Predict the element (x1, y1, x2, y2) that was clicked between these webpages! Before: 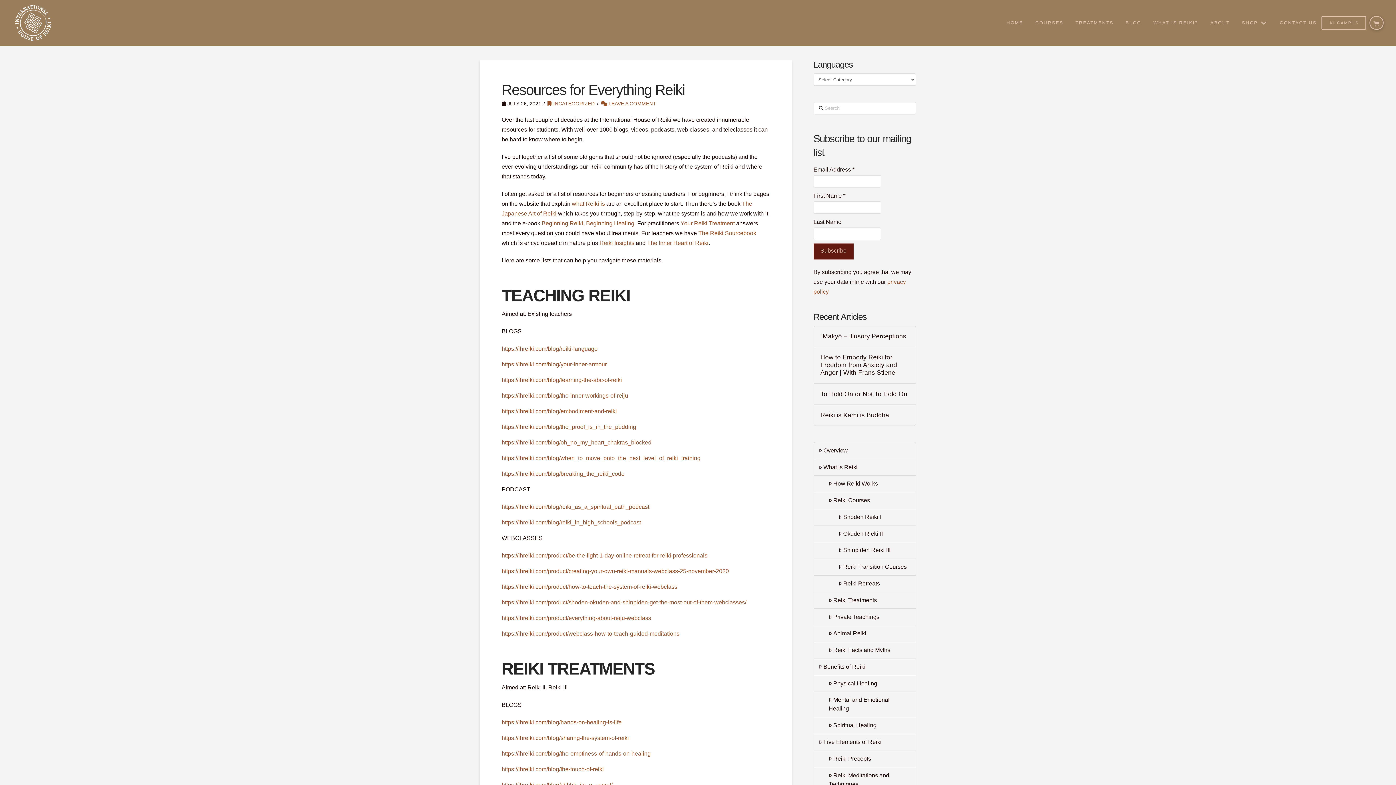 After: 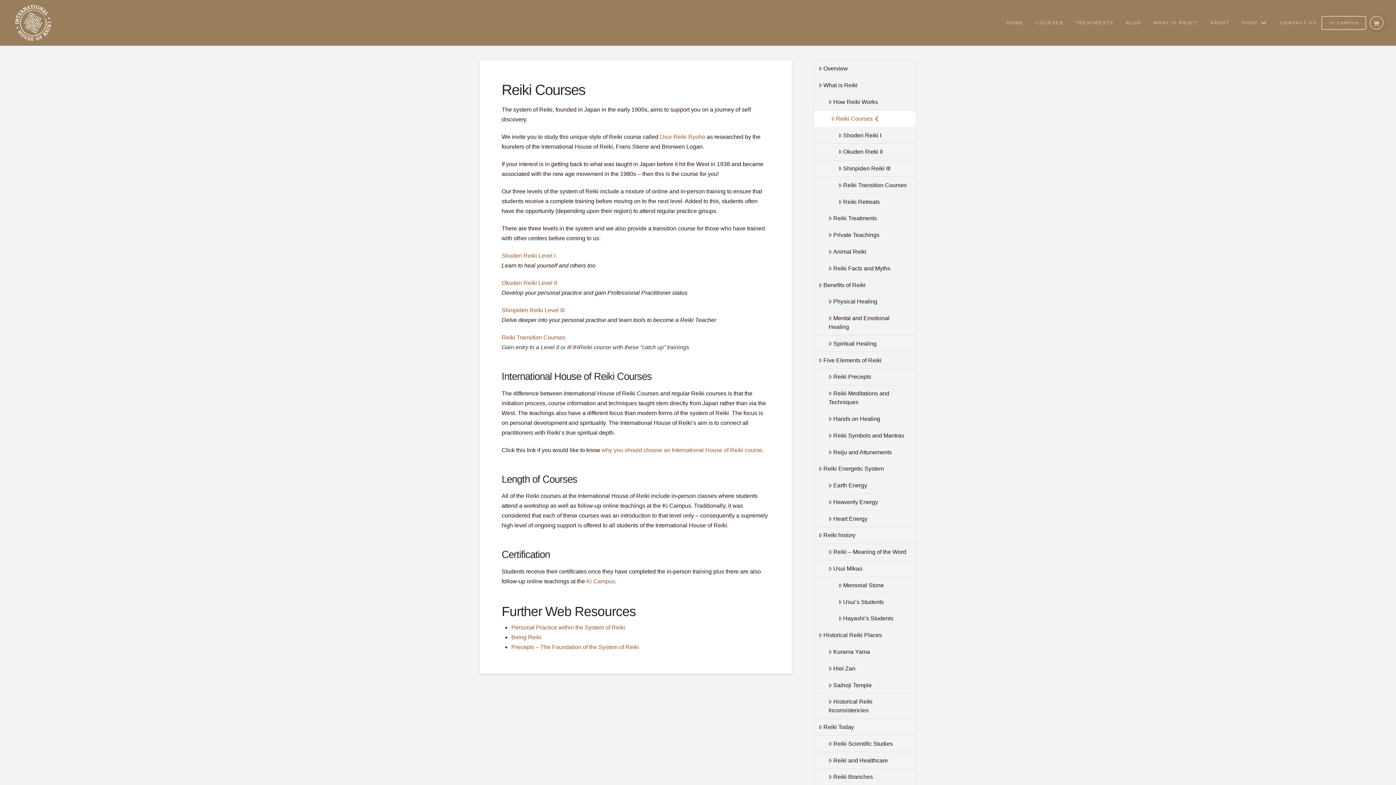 Action: label: Reiki Courses bbox: (814, 492, 916, 509)